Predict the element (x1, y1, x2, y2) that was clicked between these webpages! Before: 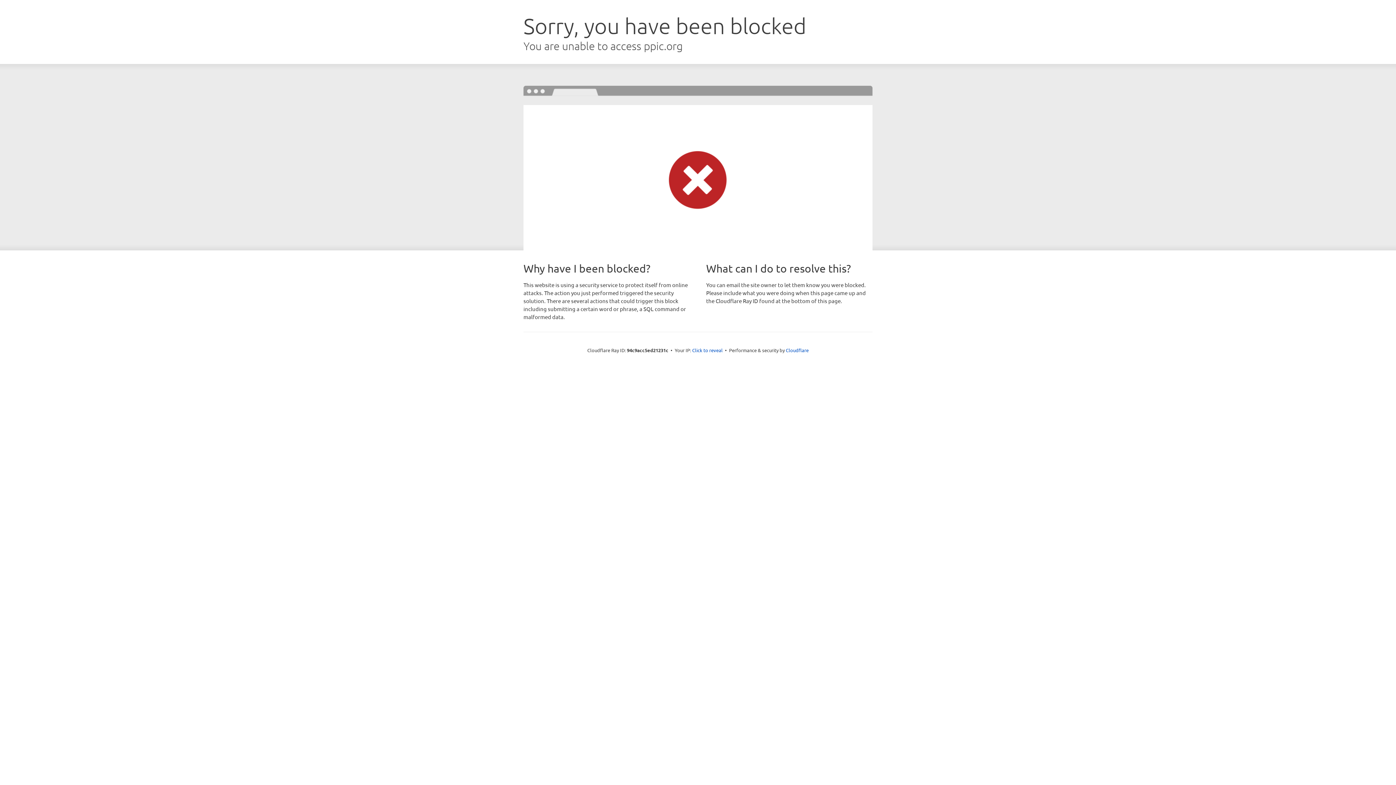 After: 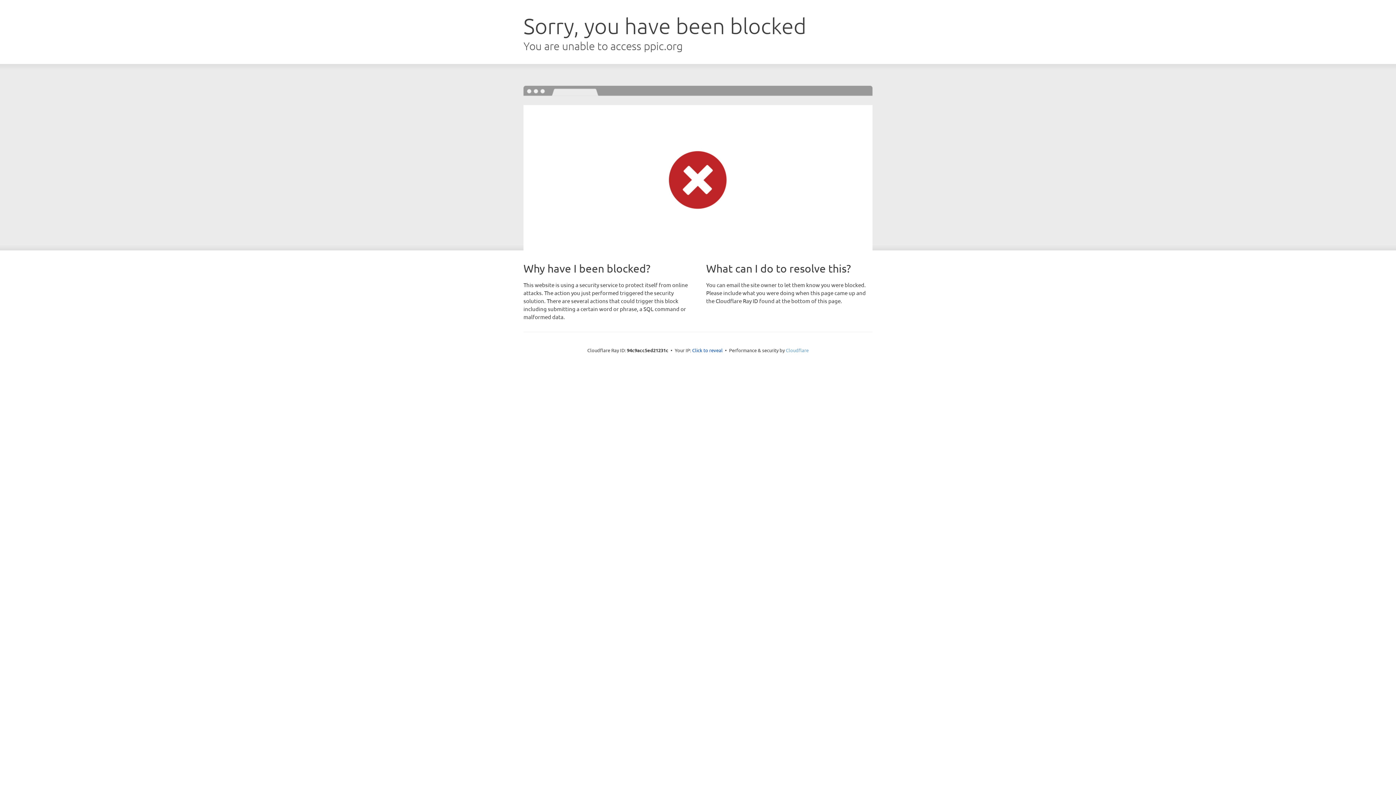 Action: label: Cloudflare bbox: (786, 347, 808, 353)